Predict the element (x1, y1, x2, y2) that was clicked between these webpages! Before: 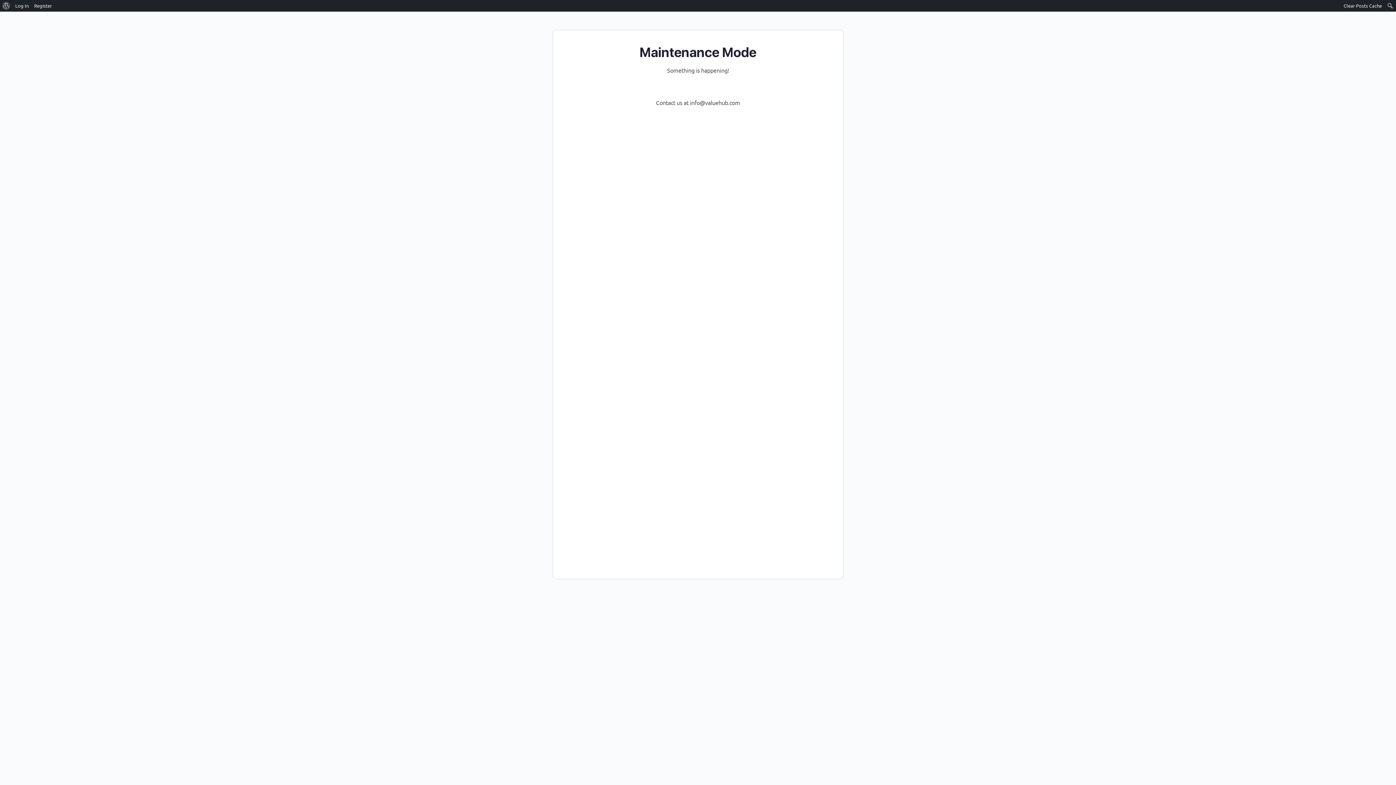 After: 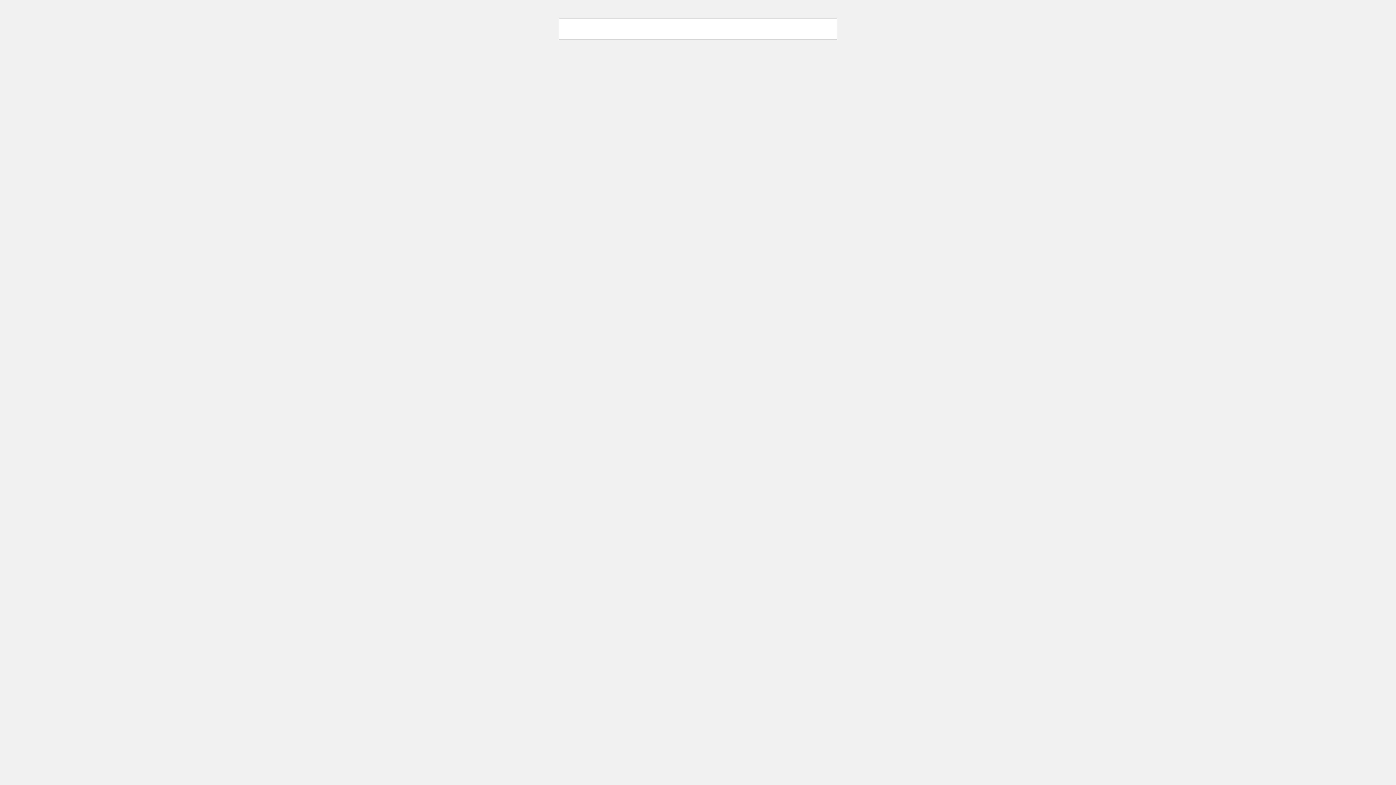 Action: bbox: (1341, 0, 1385, 11) label: Clear Posts Cache